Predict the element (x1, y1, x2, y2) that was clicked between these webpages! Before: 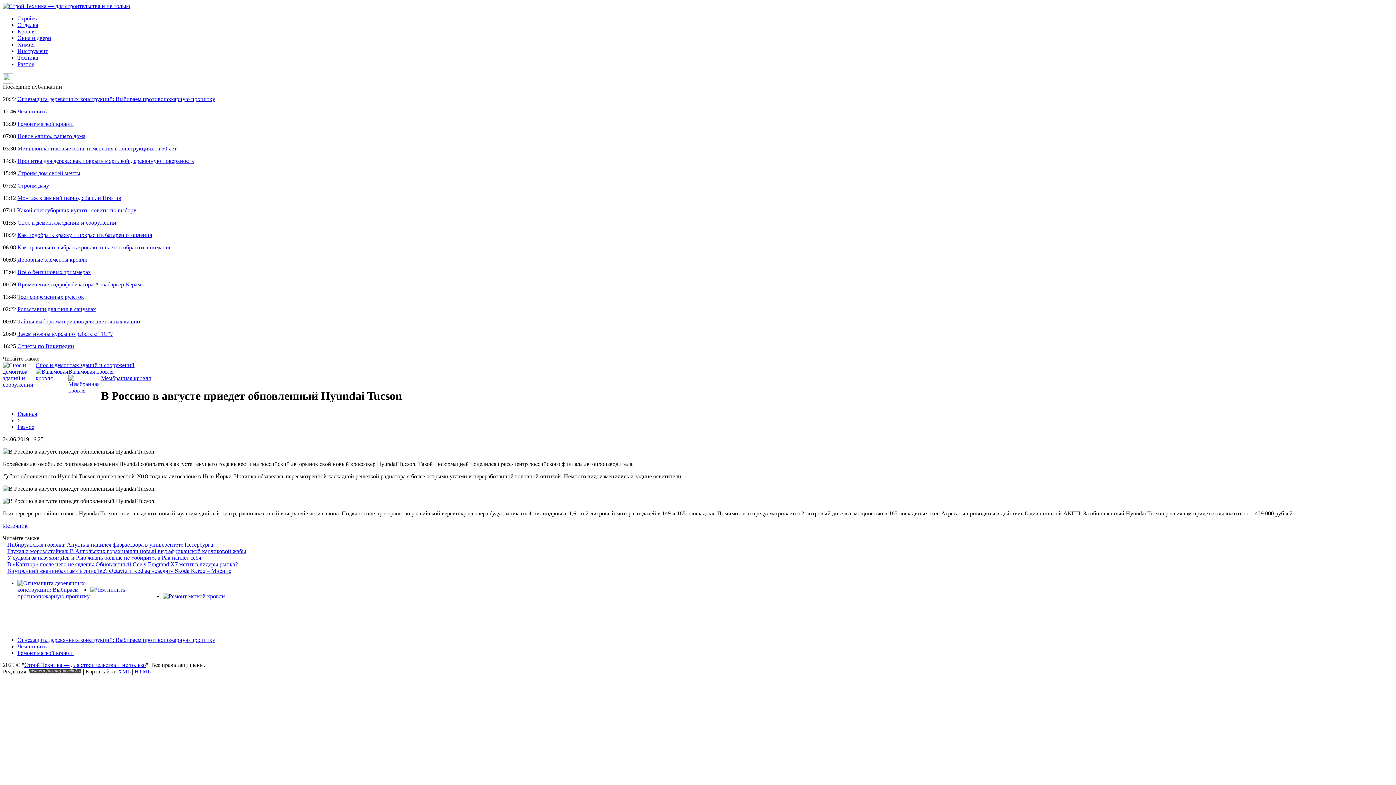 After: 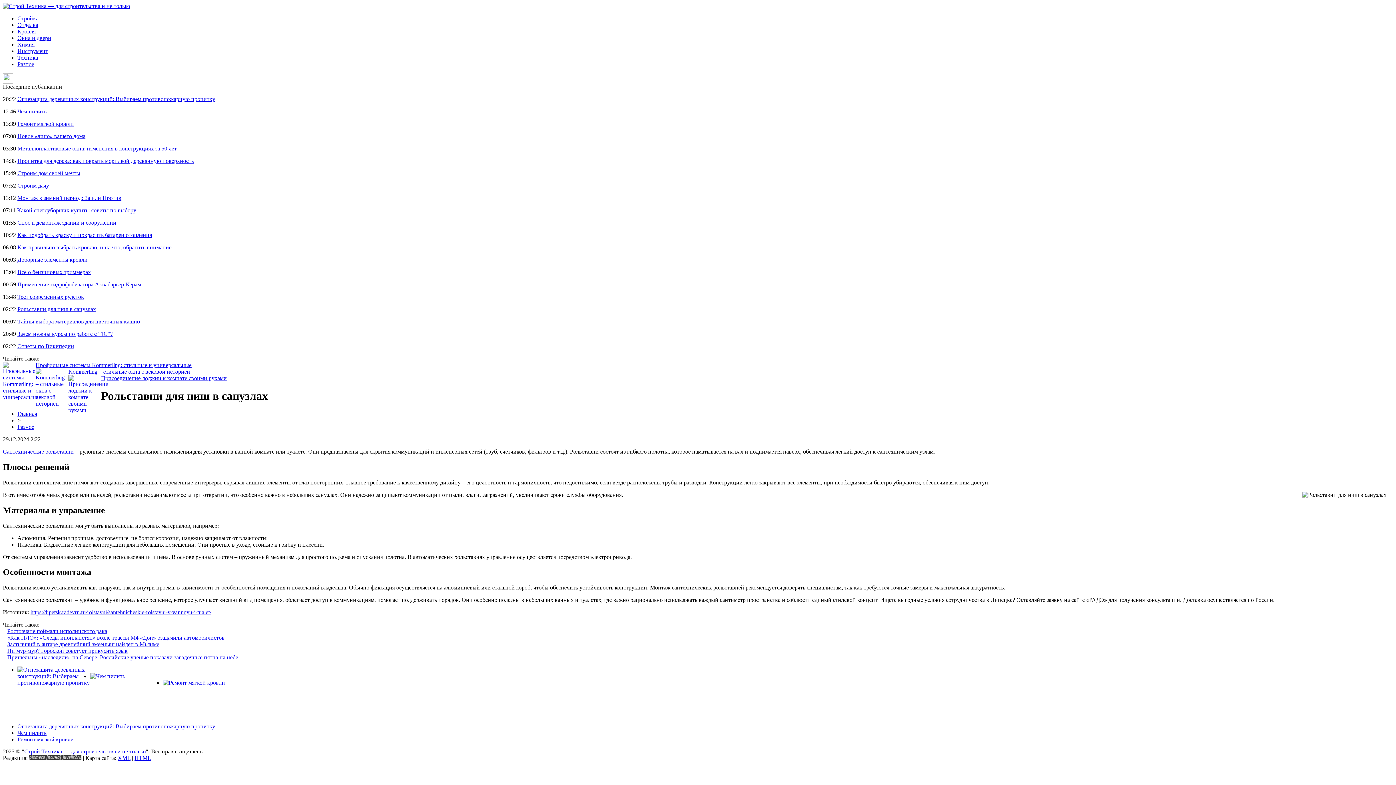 Action: bbox: (17, 306, 96, 312) label: Рольставни для ниш в санузлах